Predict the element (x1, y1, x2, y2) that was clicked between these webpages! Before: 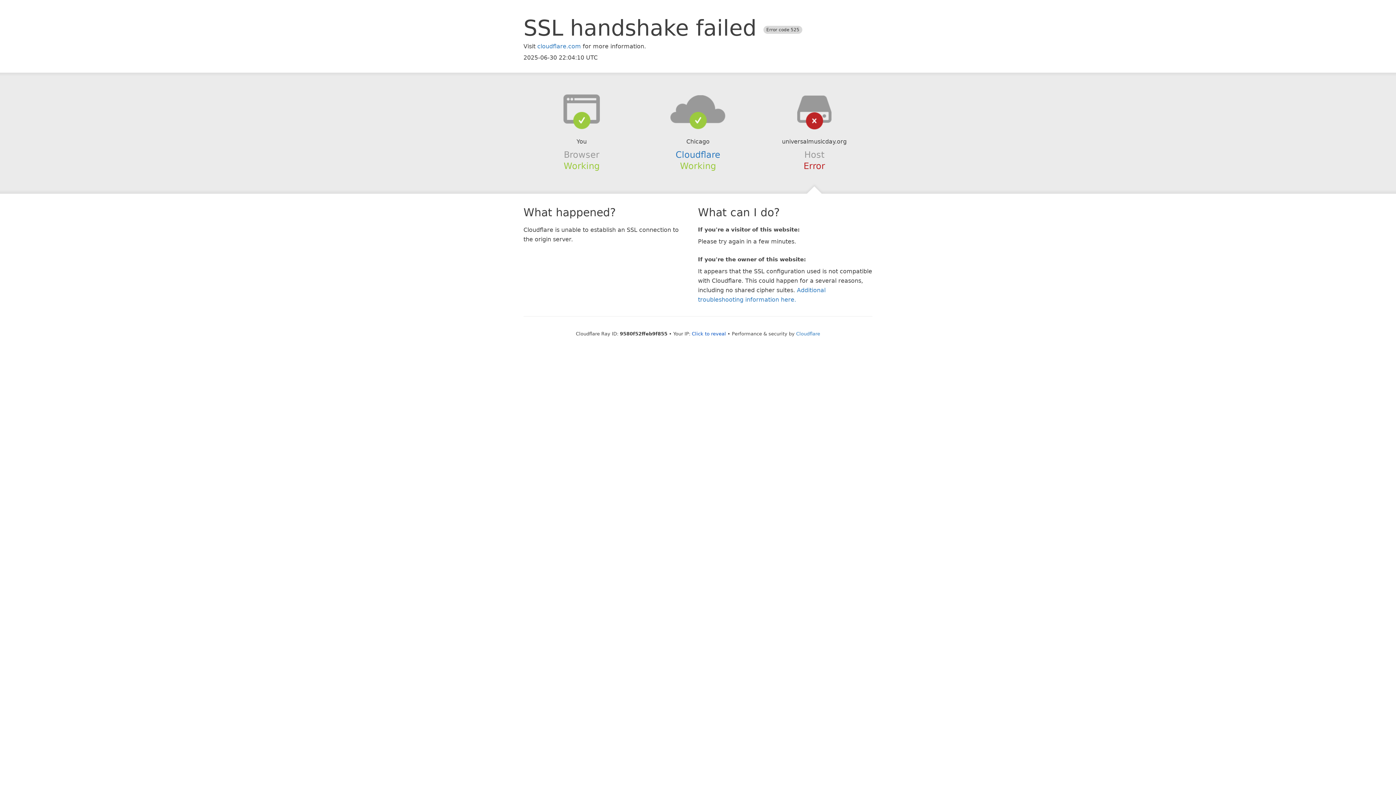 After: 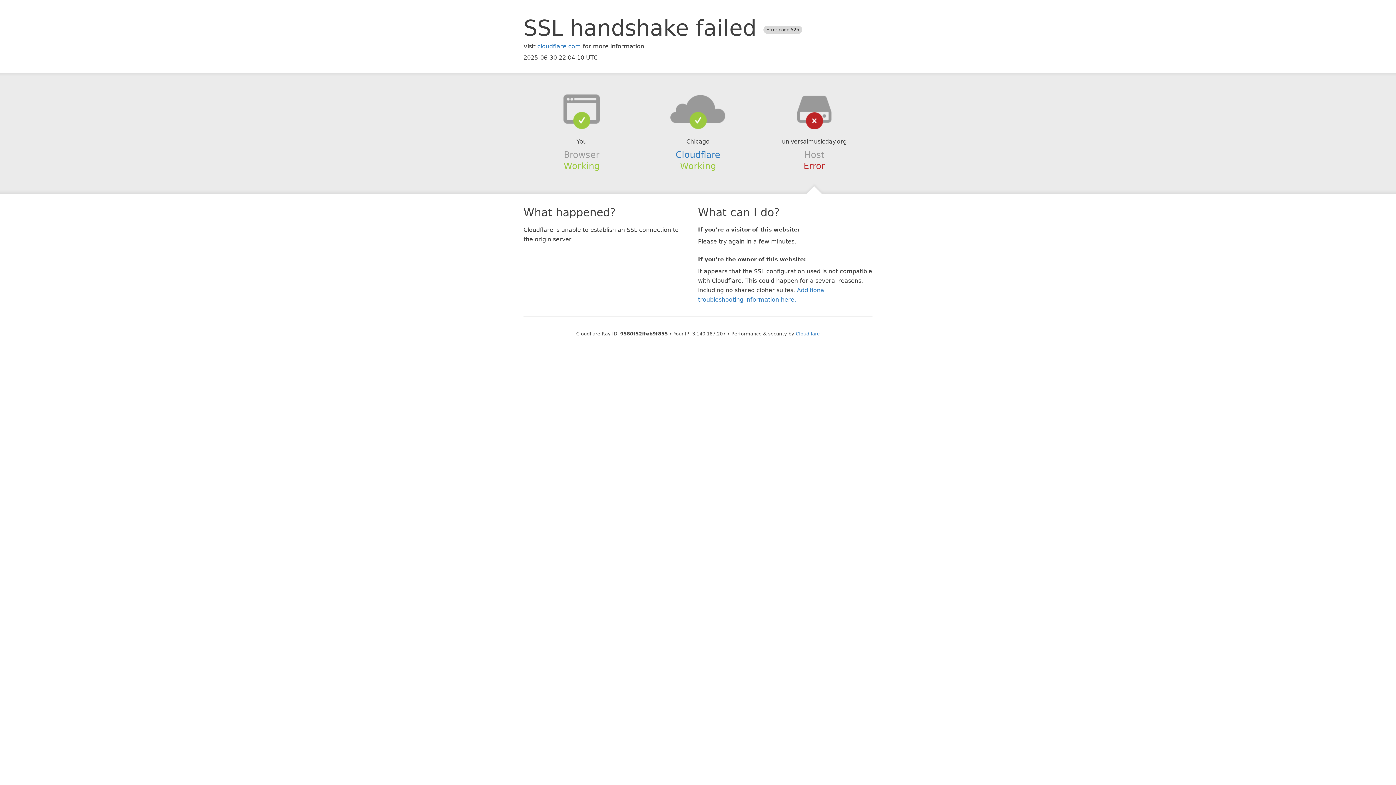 Action: bbox: (692, 331, 726, 336) label: Click to reveal